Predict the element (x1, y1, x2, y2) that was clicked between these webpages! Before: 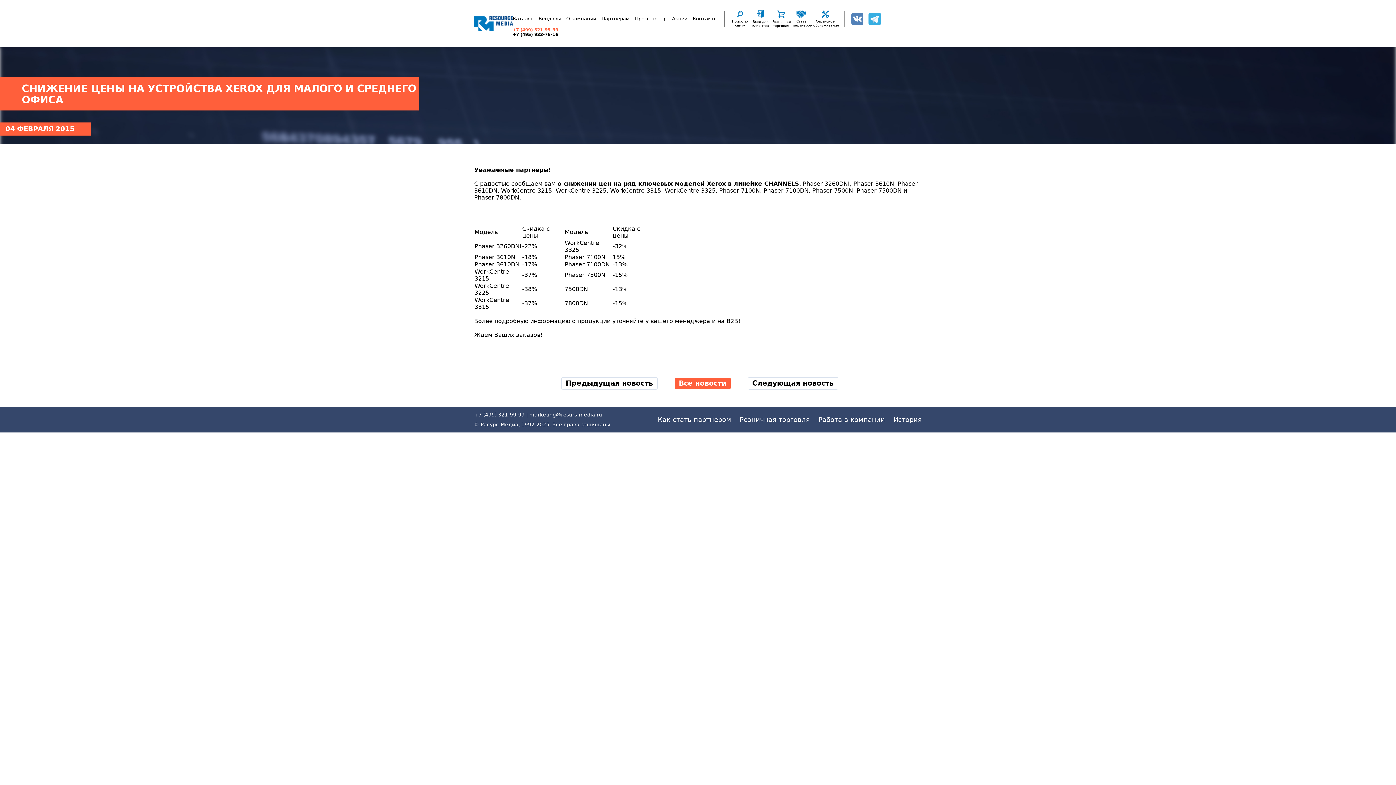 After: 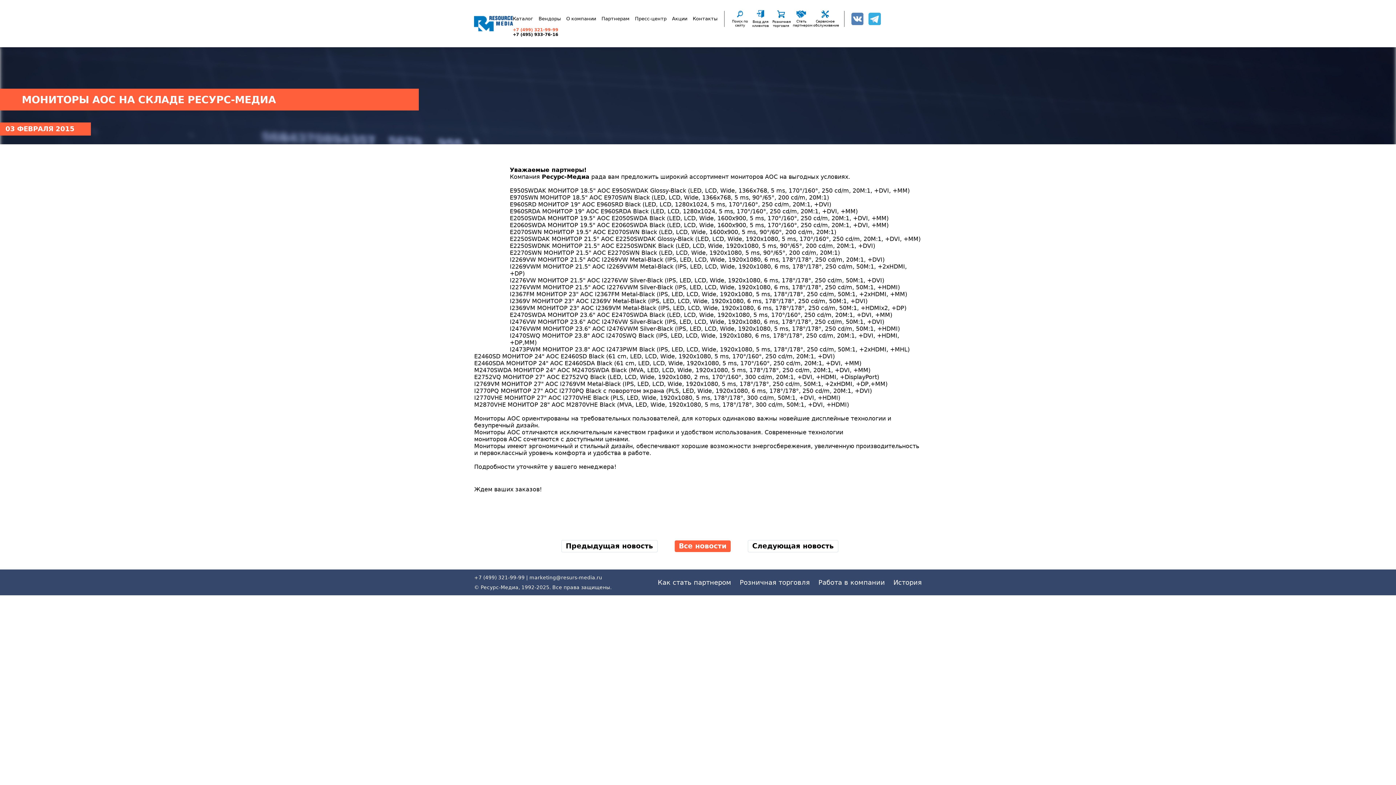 Action: bbox: (748, 377, 838, 389) label: Следующая новость